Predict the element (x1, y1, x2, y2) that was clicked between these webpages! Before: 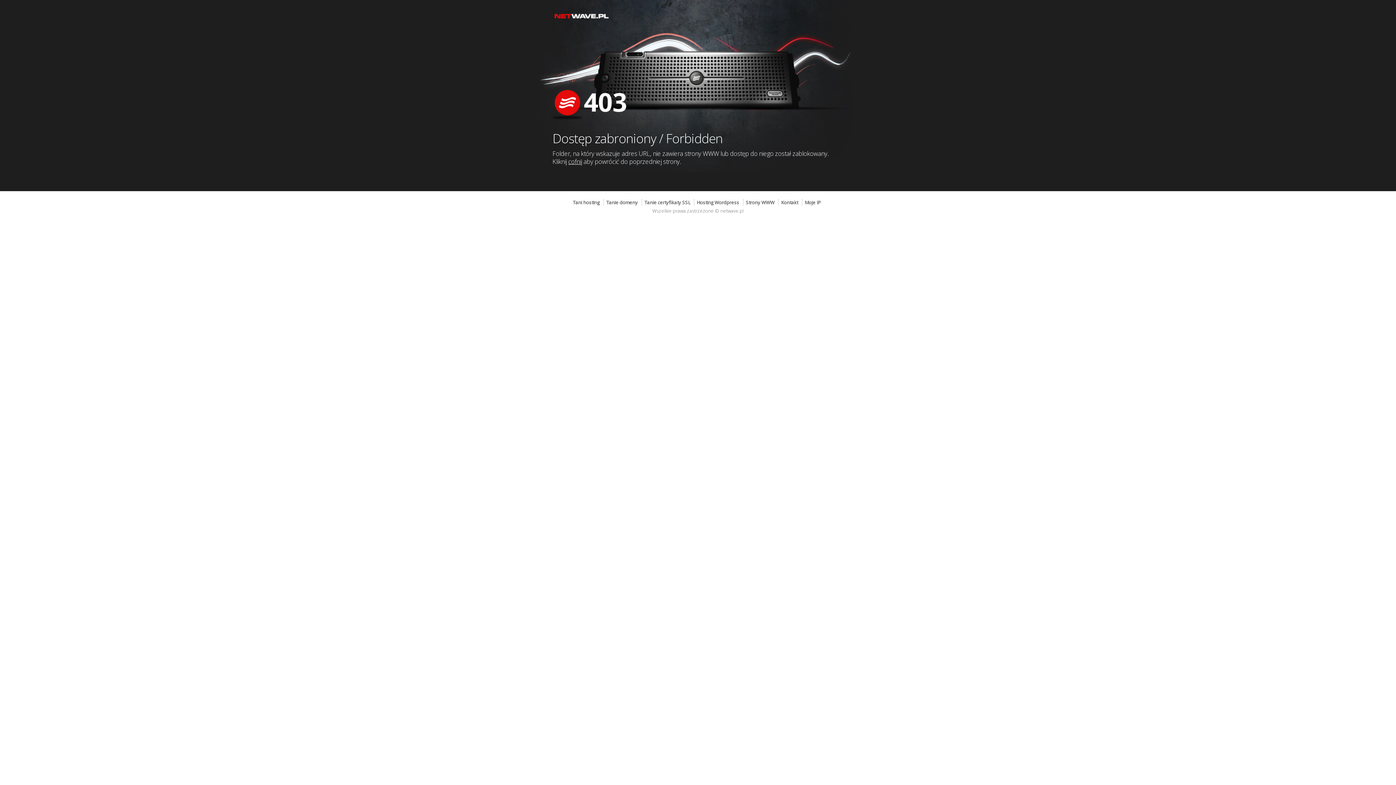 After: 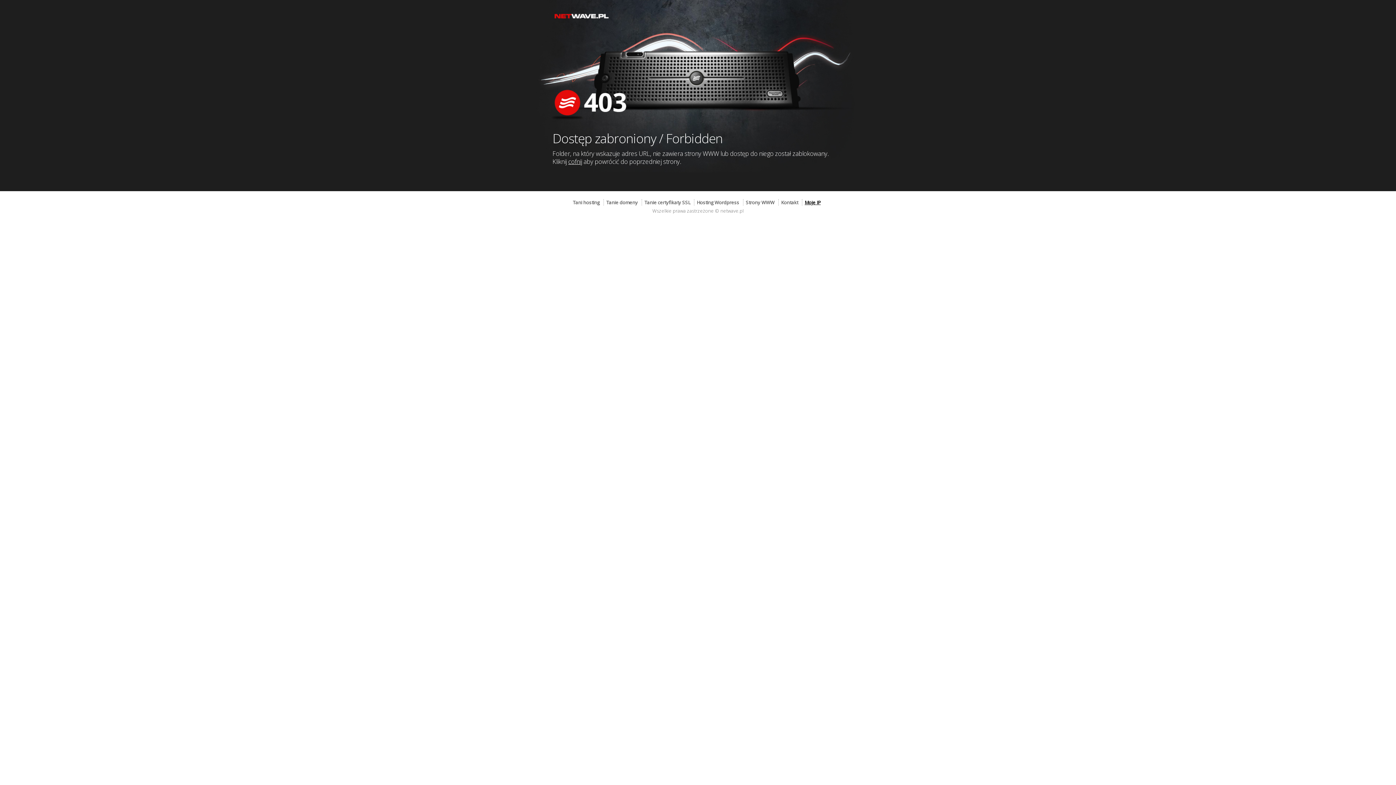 Action: bbox: (802, 199, 823, 205) label: Moje IP